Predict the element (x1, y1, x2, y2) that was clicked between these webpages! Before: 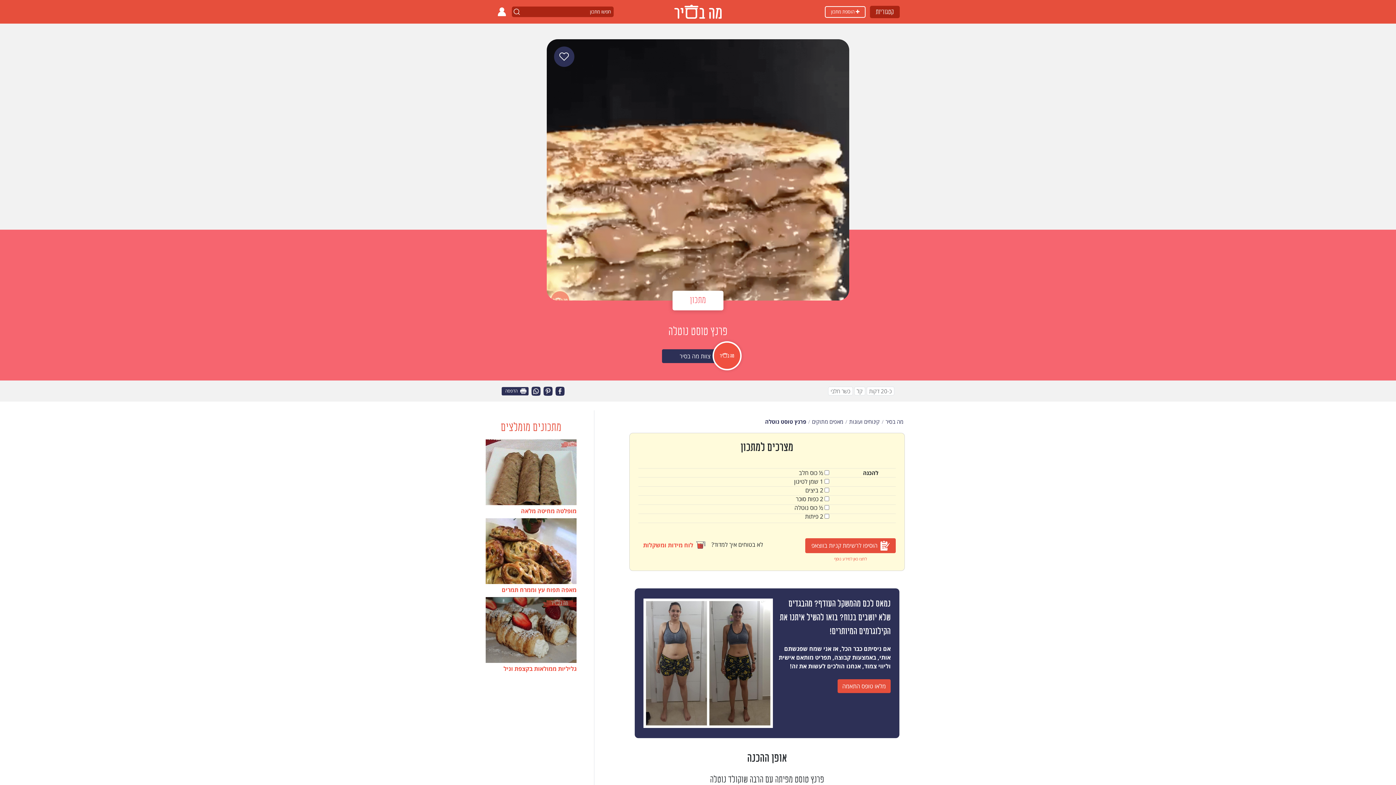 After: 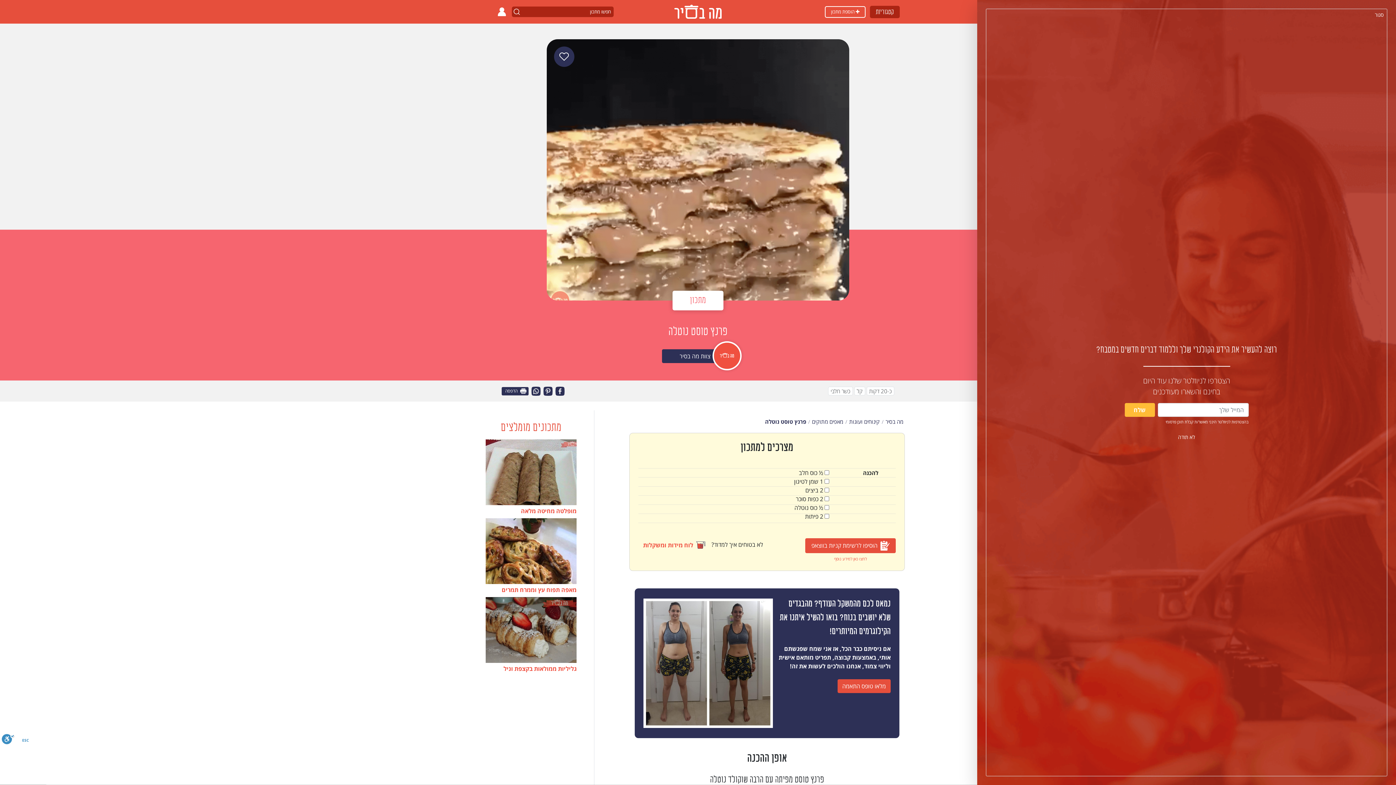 Action: label:   bbox: (530, 386, 540, 394)